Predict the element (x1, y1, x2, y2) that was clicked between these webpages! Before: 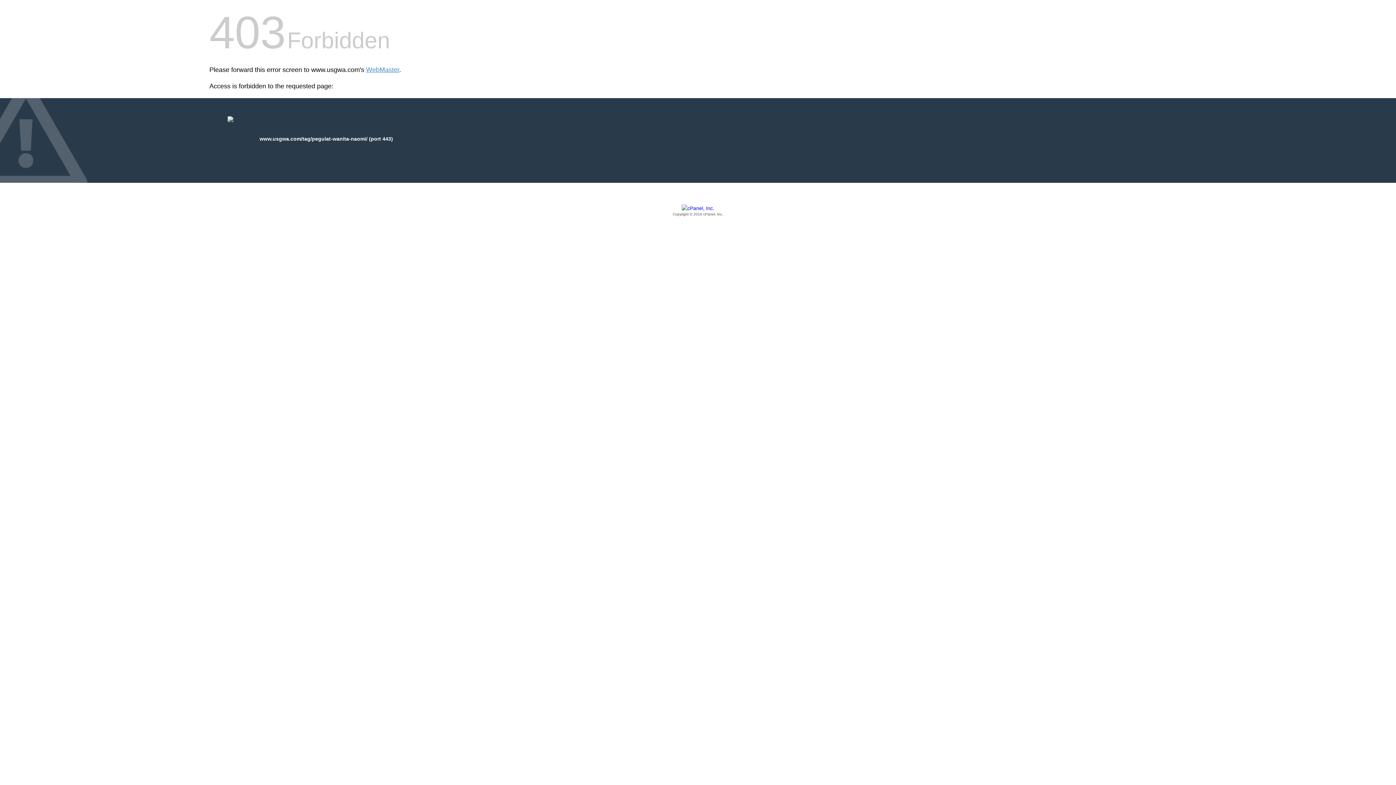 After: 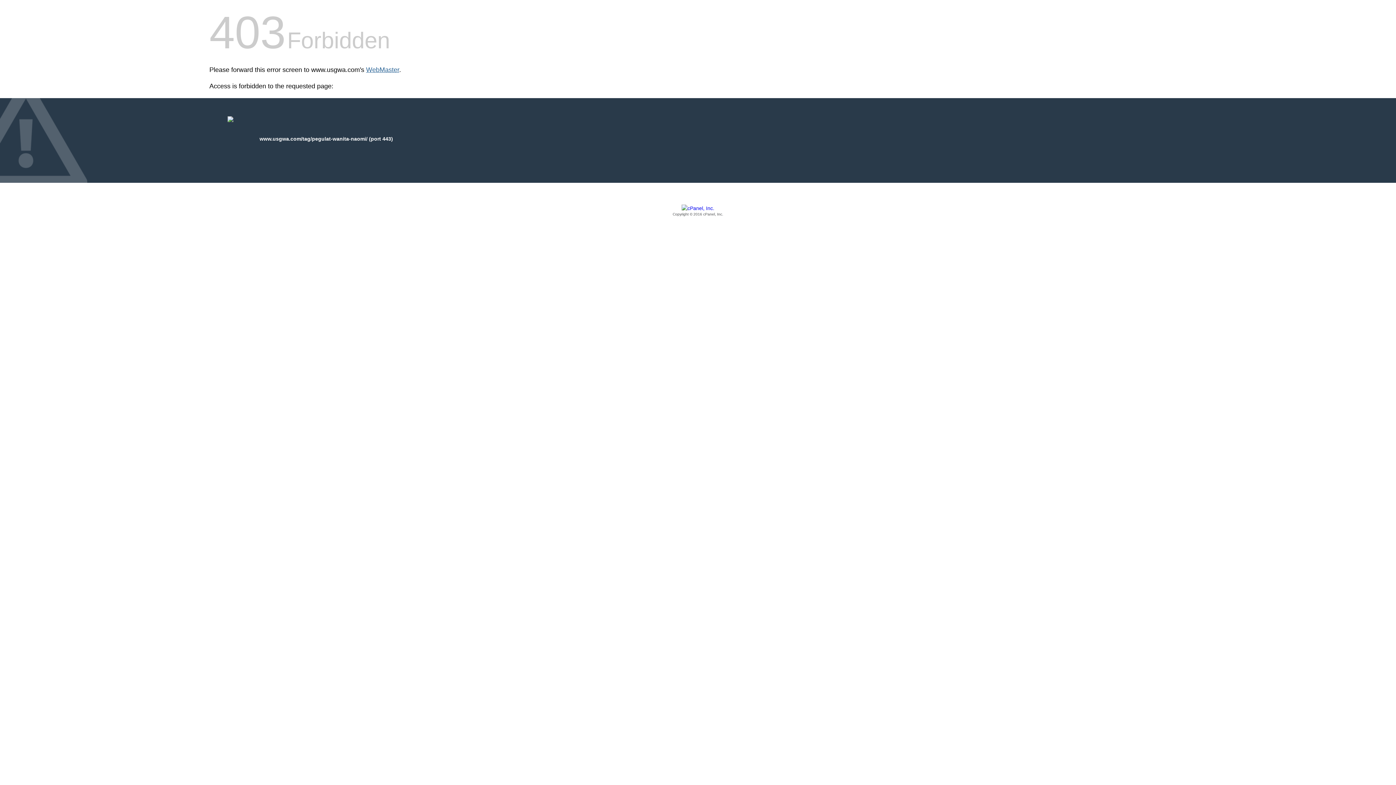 Action: label: WebMaster bbox: (366, 66, 399, 73)